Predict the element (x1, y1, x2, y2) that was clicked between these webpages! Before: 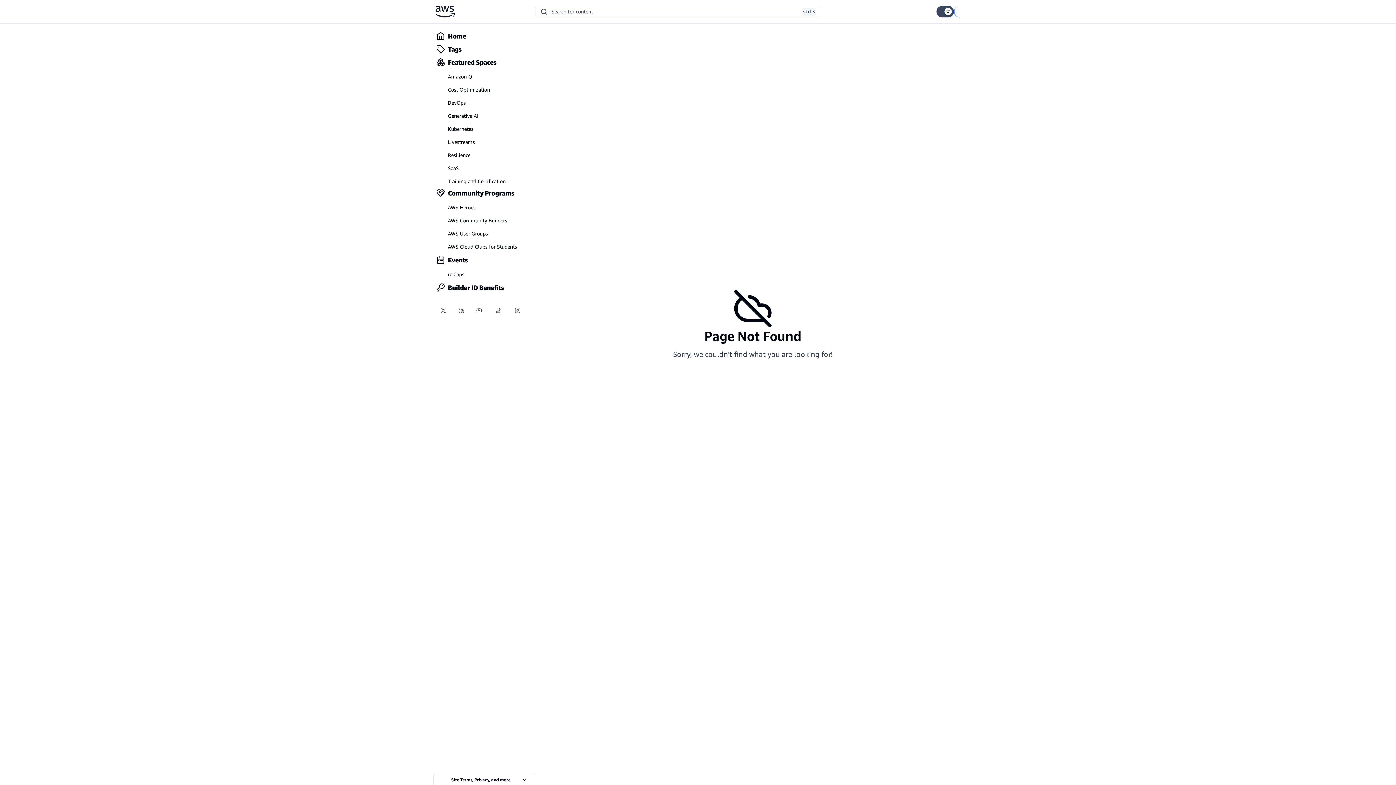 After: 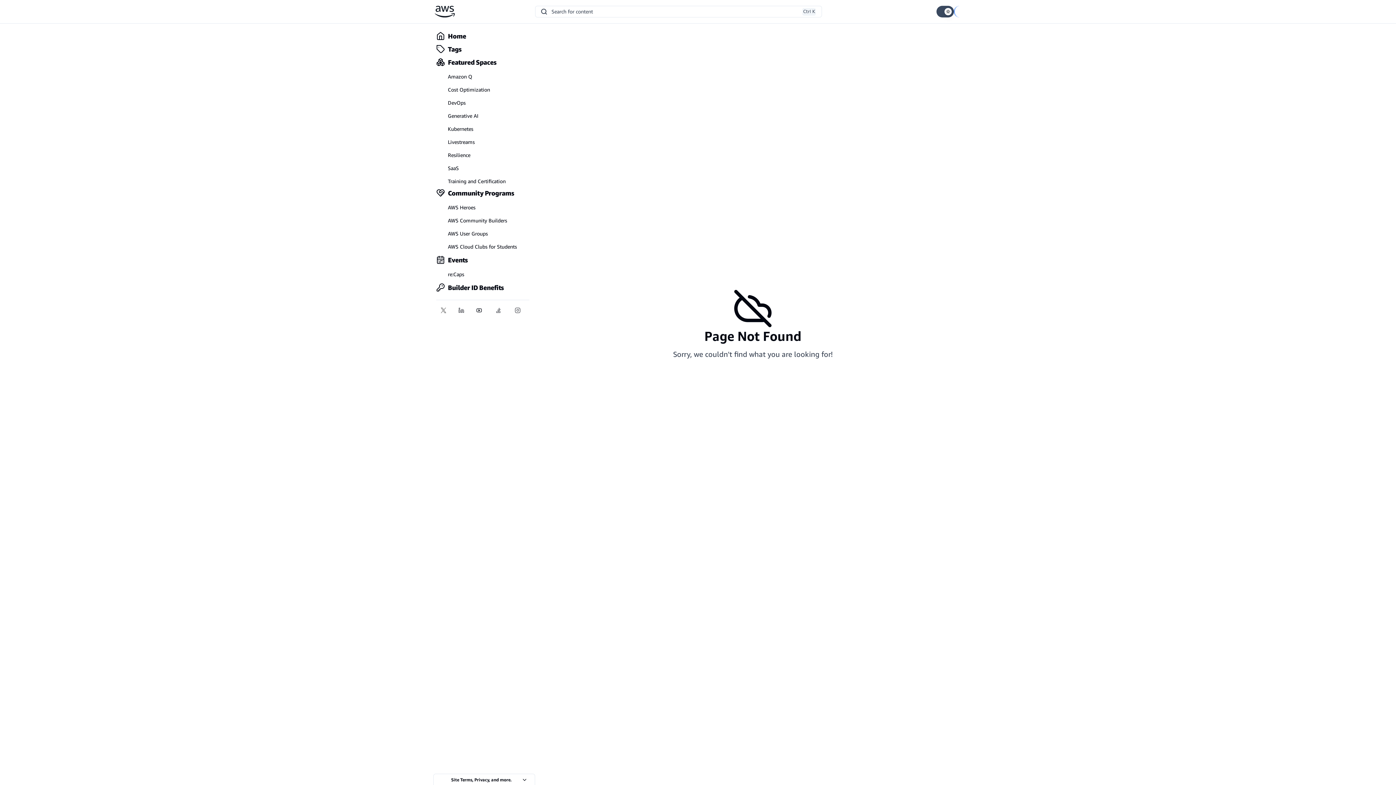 Action: label: YouTube bbox: (476, 306, 482, 314)